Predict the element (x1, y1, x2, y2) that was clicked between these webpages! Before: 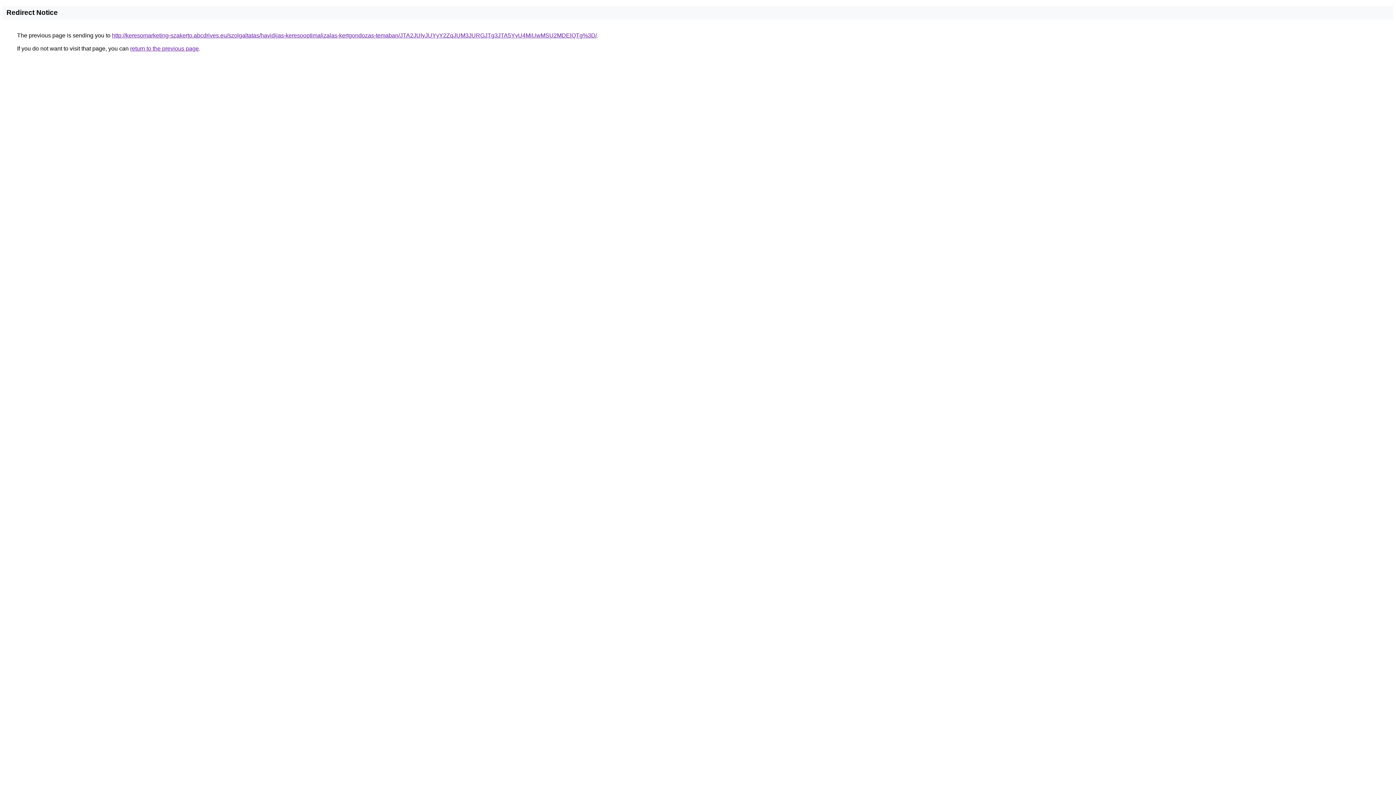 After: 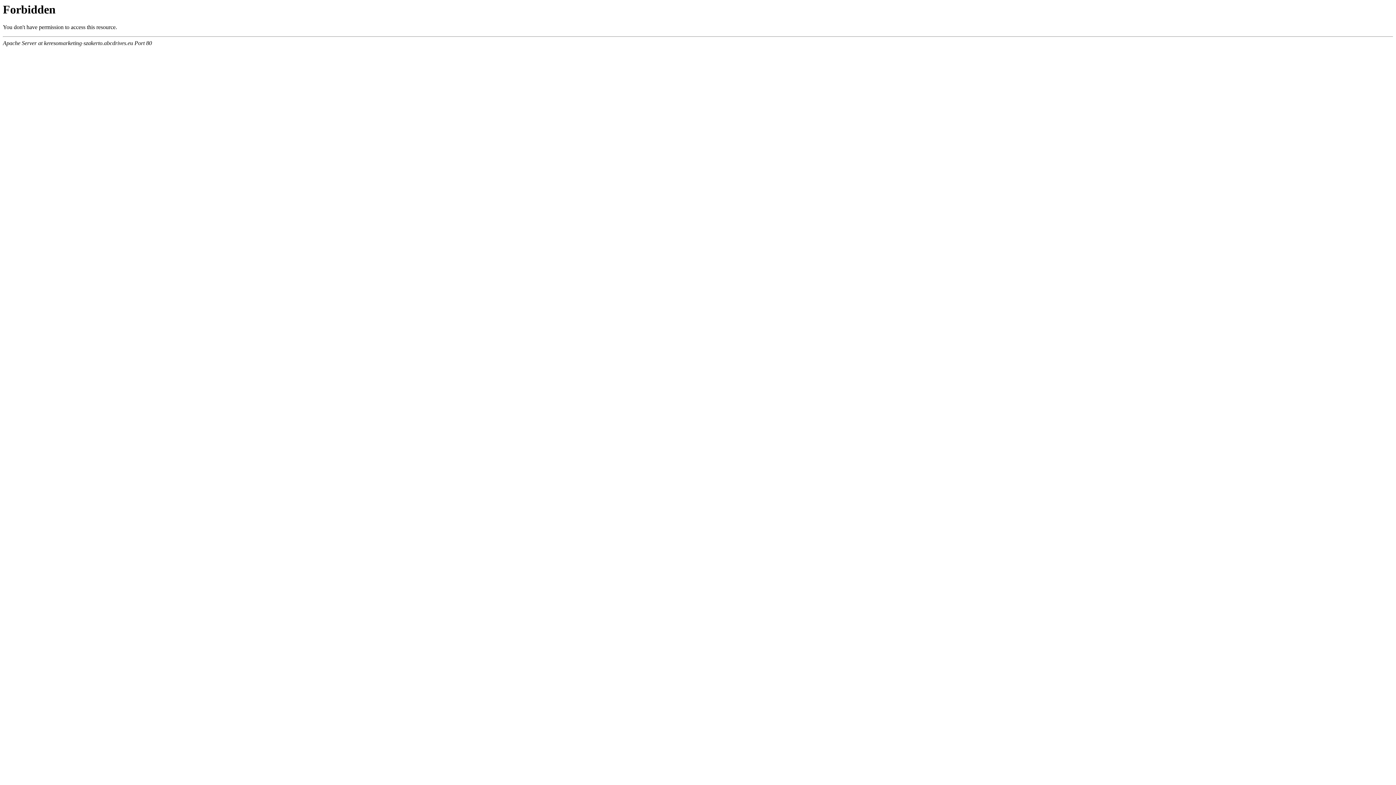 Action: bbox: (112, 32, 597, 38) label: http://keresomarketing-szakerto.abcdrives.eu/szolgaltatas/havidijas-keresooptimalizalas-kertgondozas-temaban/JTA2JUIyJUYyY2ZqJUM3JURGJTg3JTA5YyU4MiUwMSU2MDElQTg%3D/